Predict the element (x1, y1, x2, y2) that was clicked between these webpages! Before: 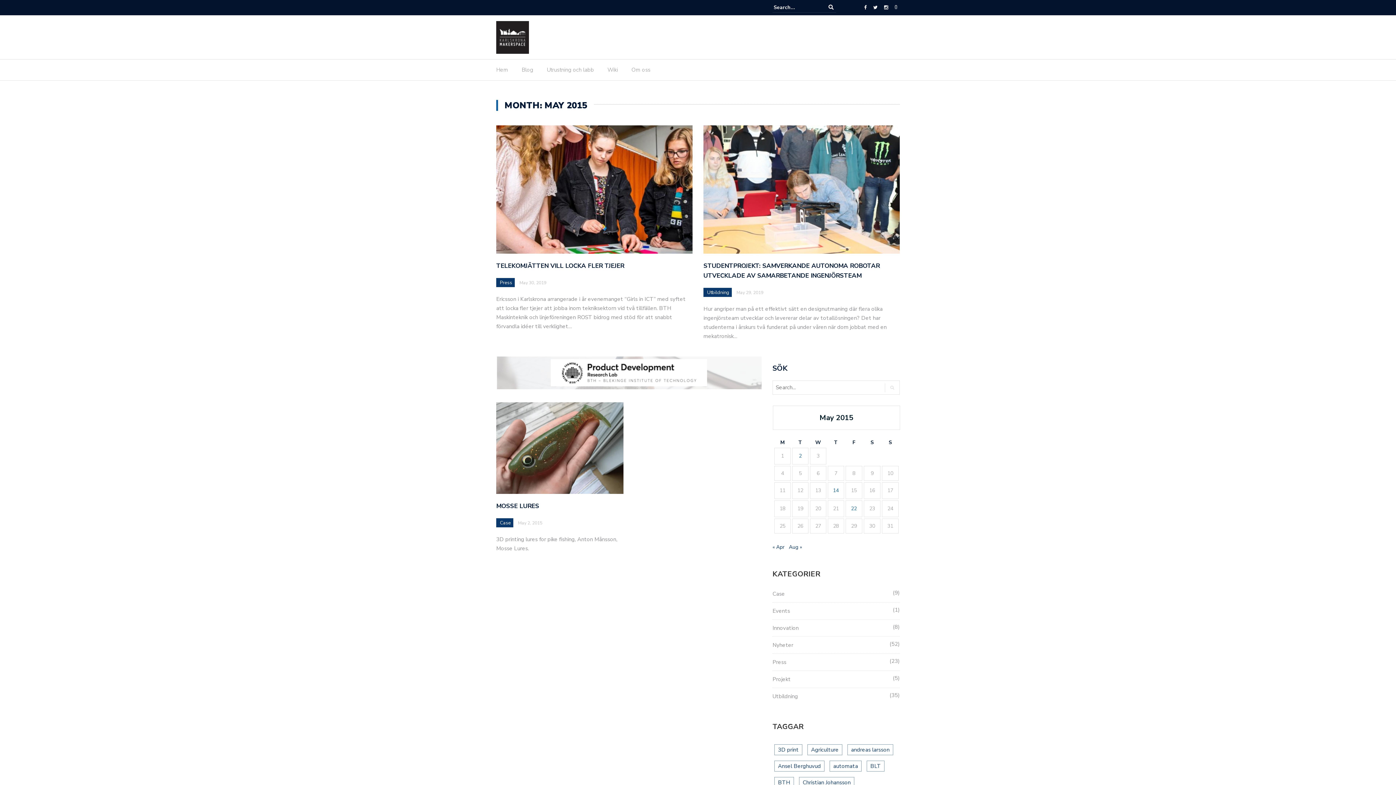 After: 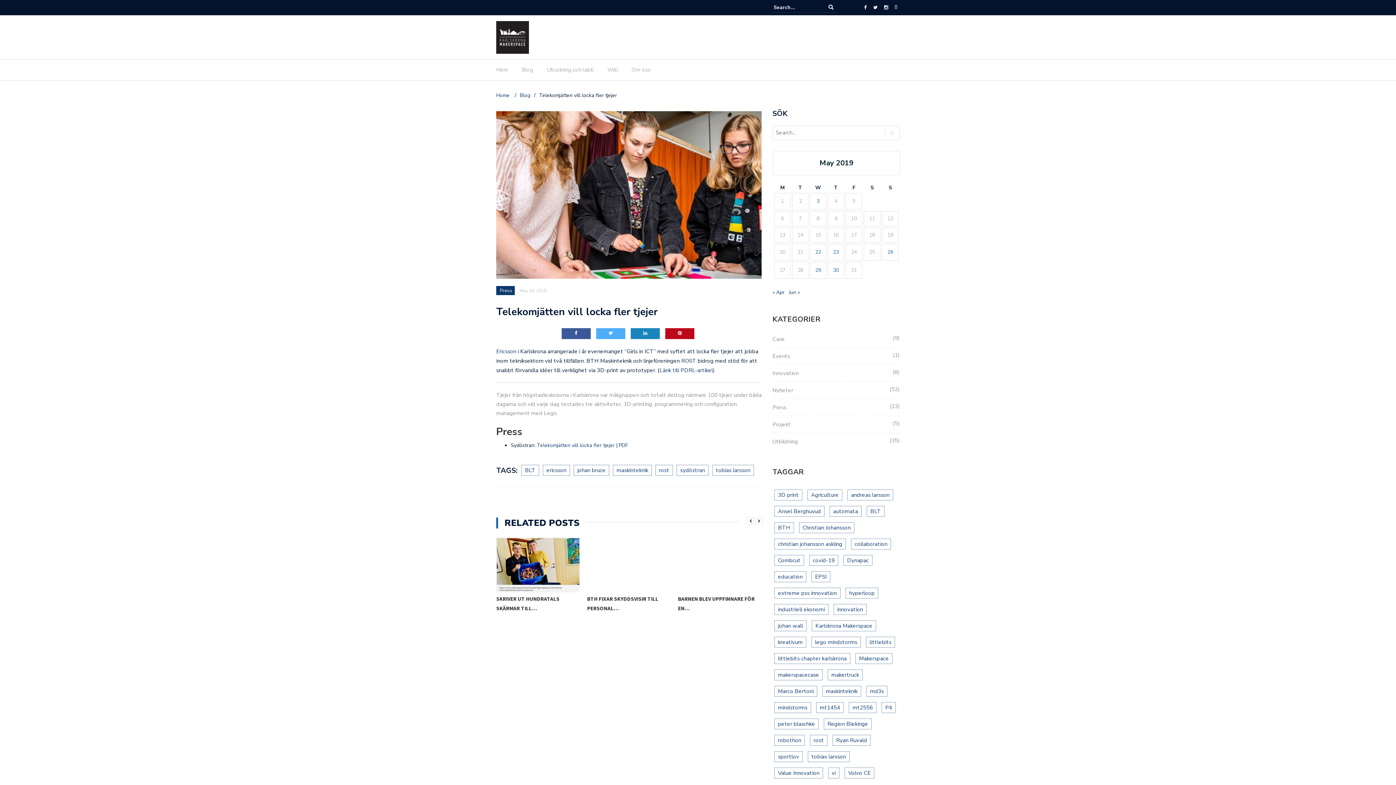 Action: label: TELEKOMJÄTTEN VILL LOCKA FLER TJEJER bbox: (496, 261, 624, 270)